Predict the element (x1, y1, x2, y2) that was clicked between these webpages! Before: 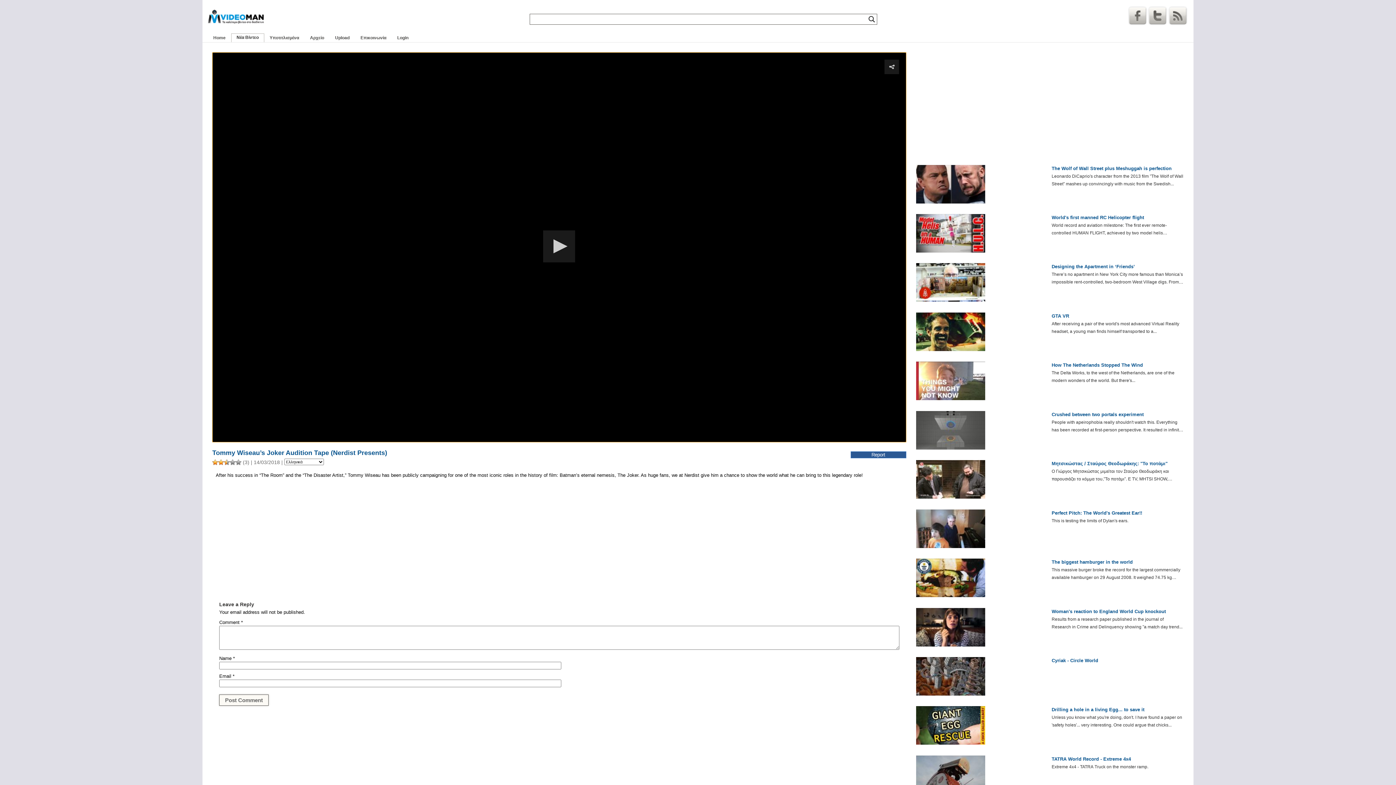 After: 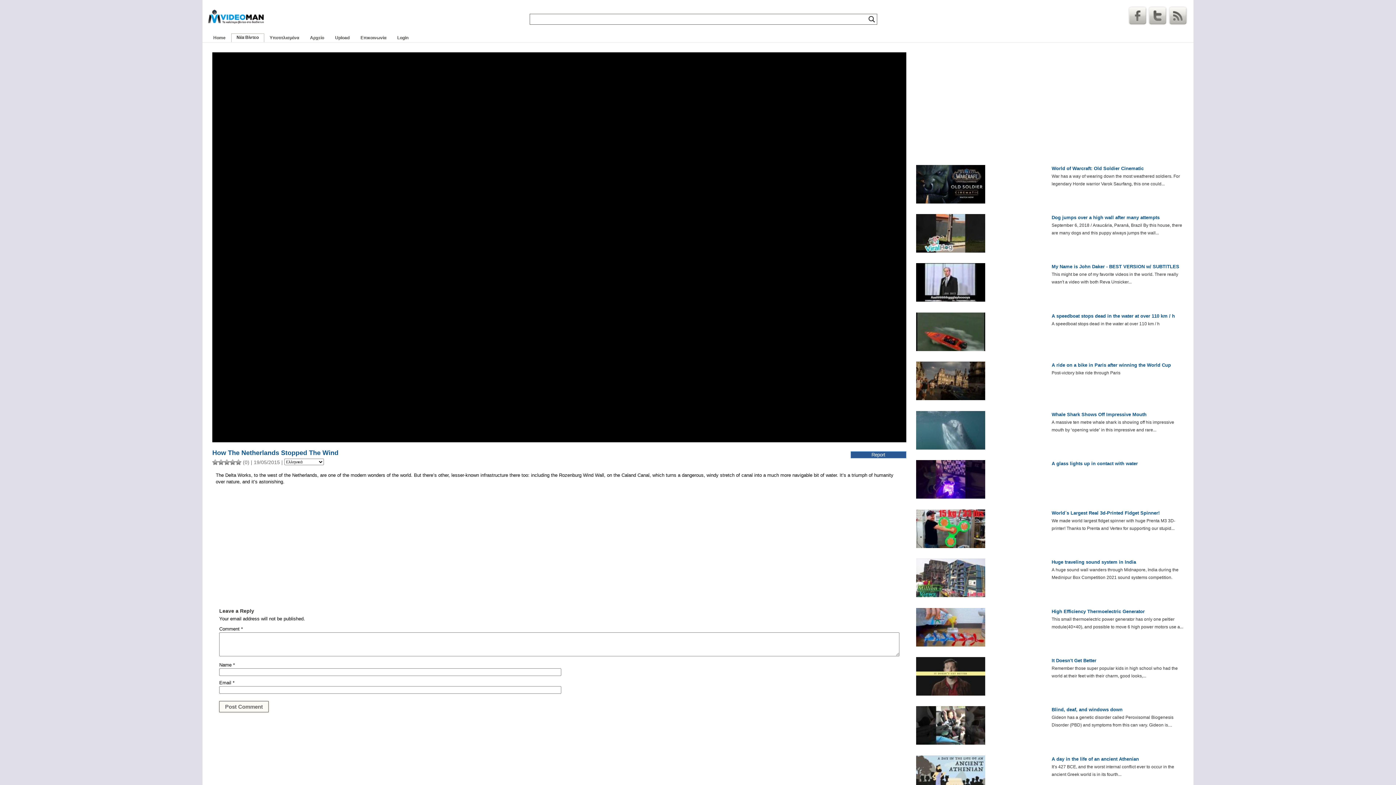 Action: bbox: (916, 361, 985, 400)